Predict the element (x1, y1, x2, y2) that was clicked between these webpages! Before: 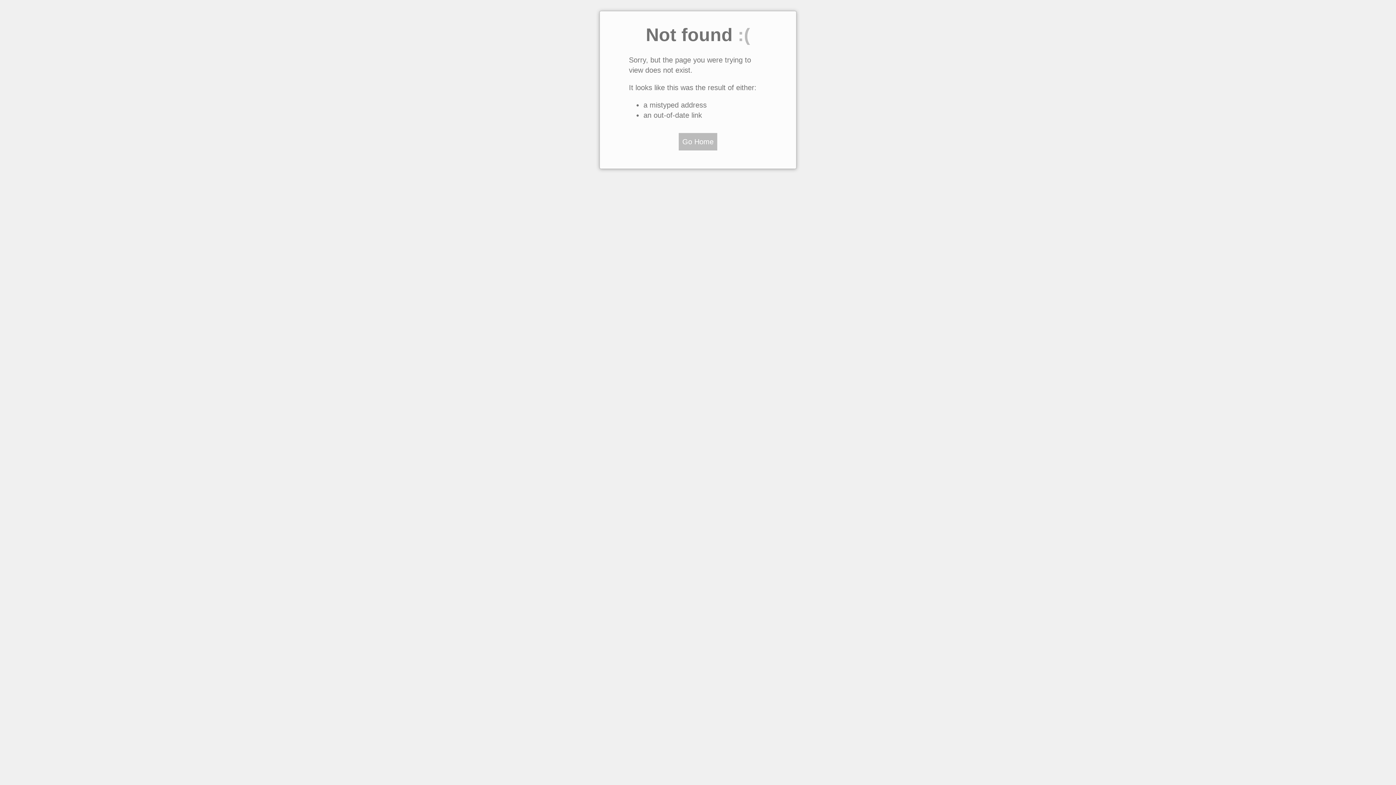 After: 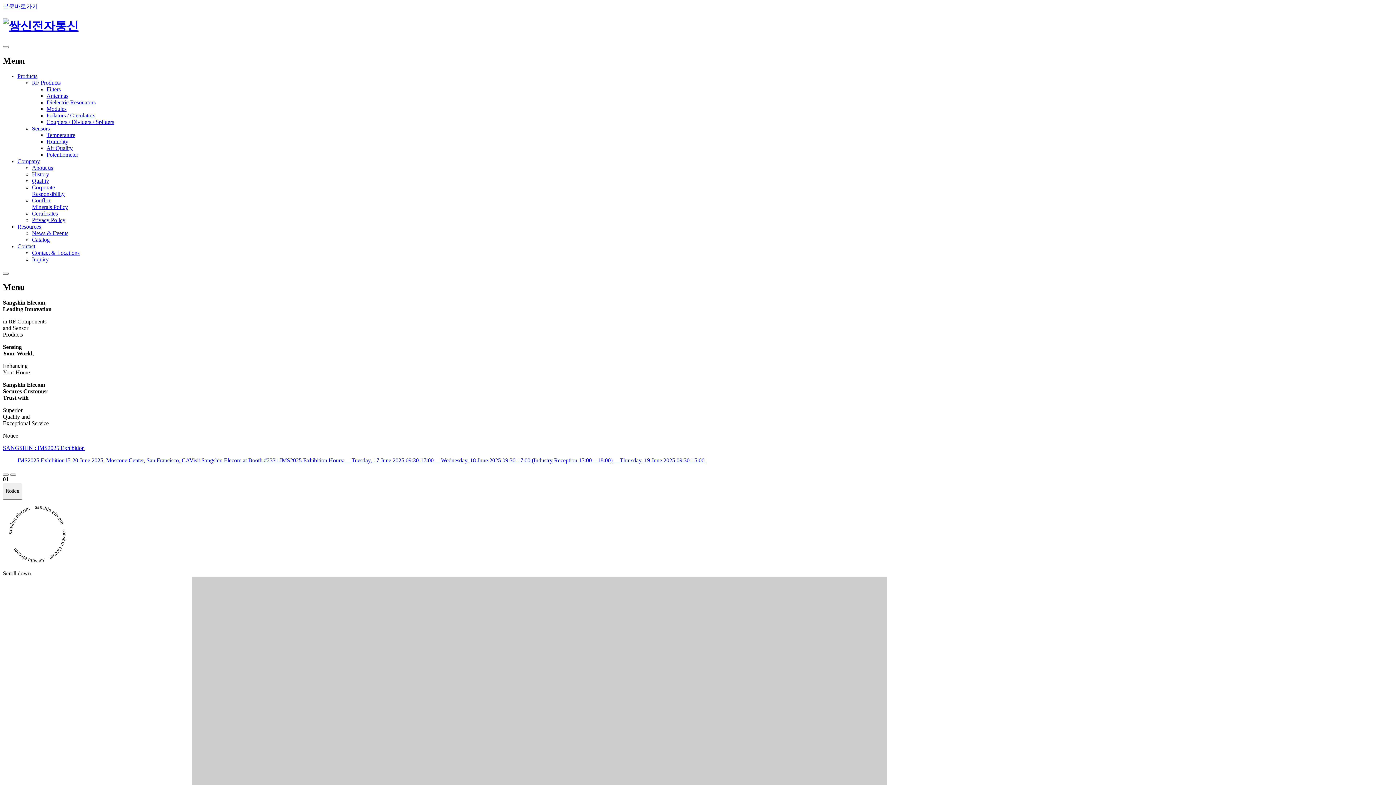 Action: bbox: (678, 133, 717, 150) label: Go Home